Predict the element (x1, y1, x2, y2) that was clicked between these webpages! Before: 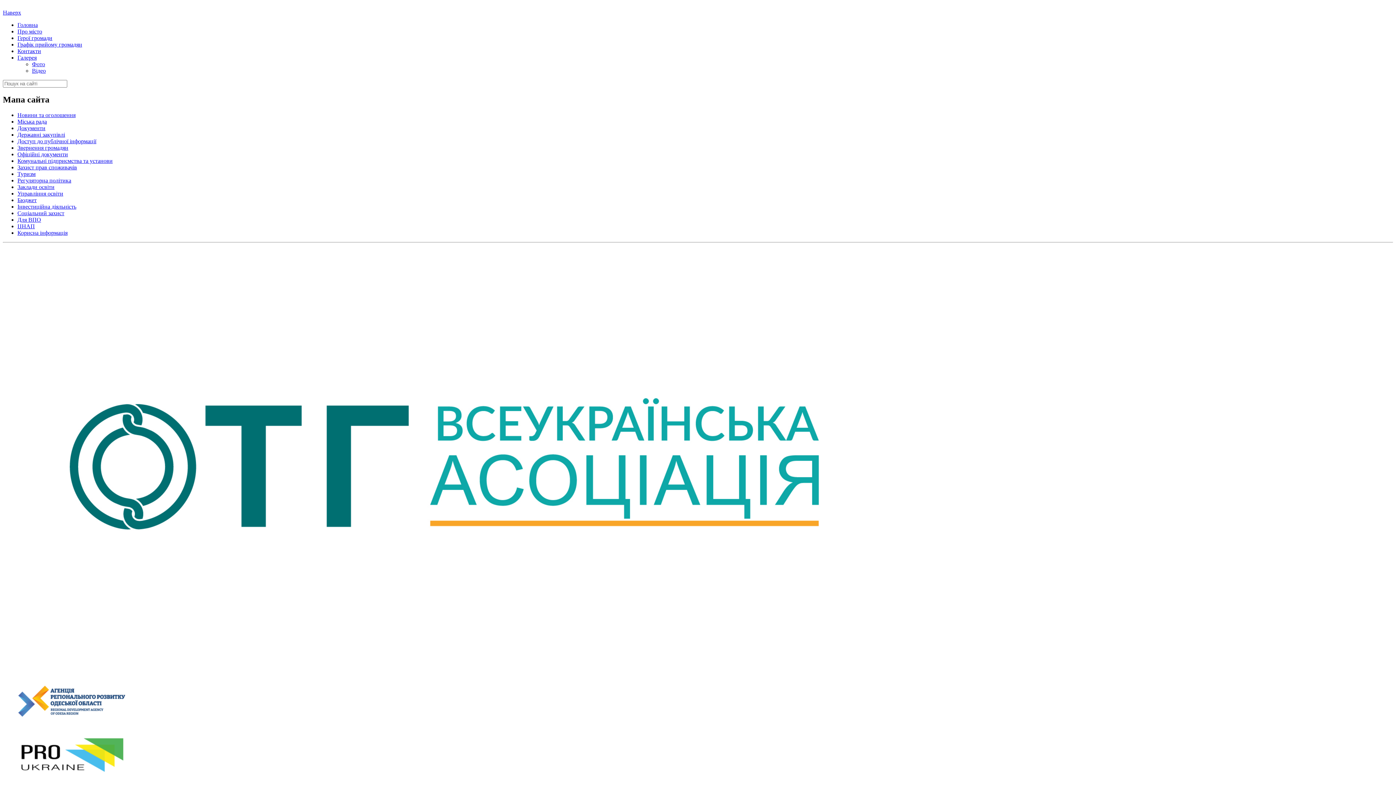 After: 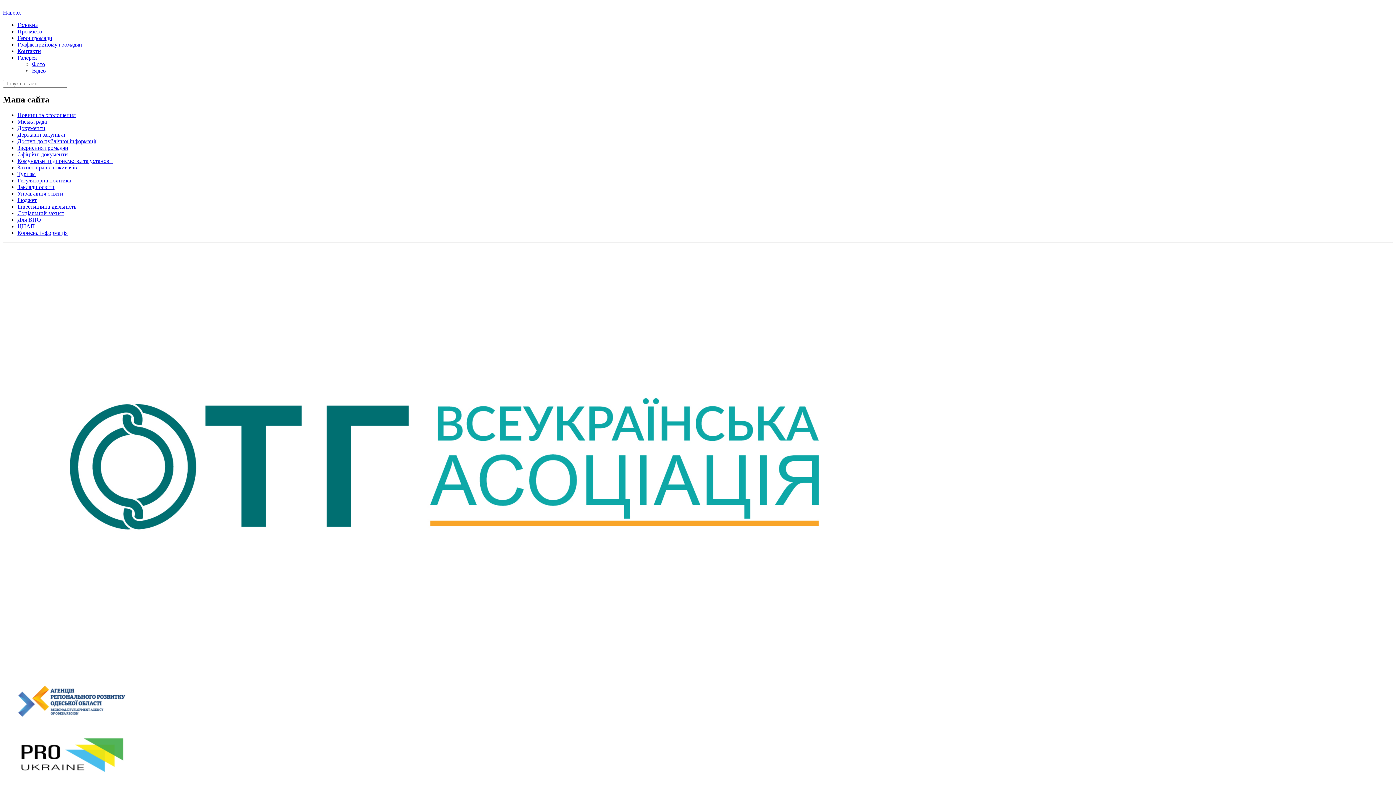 Action: bbox: (17, 21, 37, 28) label: Головна